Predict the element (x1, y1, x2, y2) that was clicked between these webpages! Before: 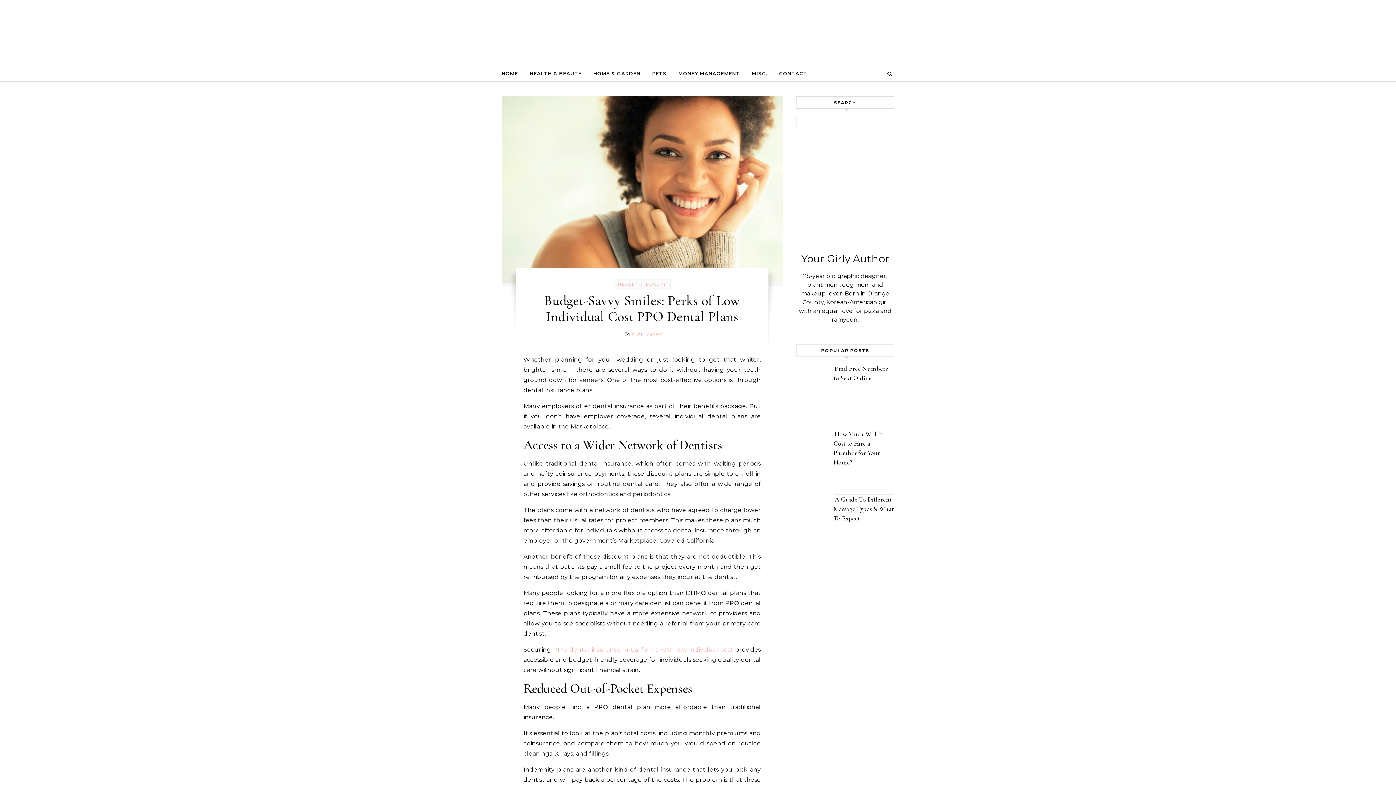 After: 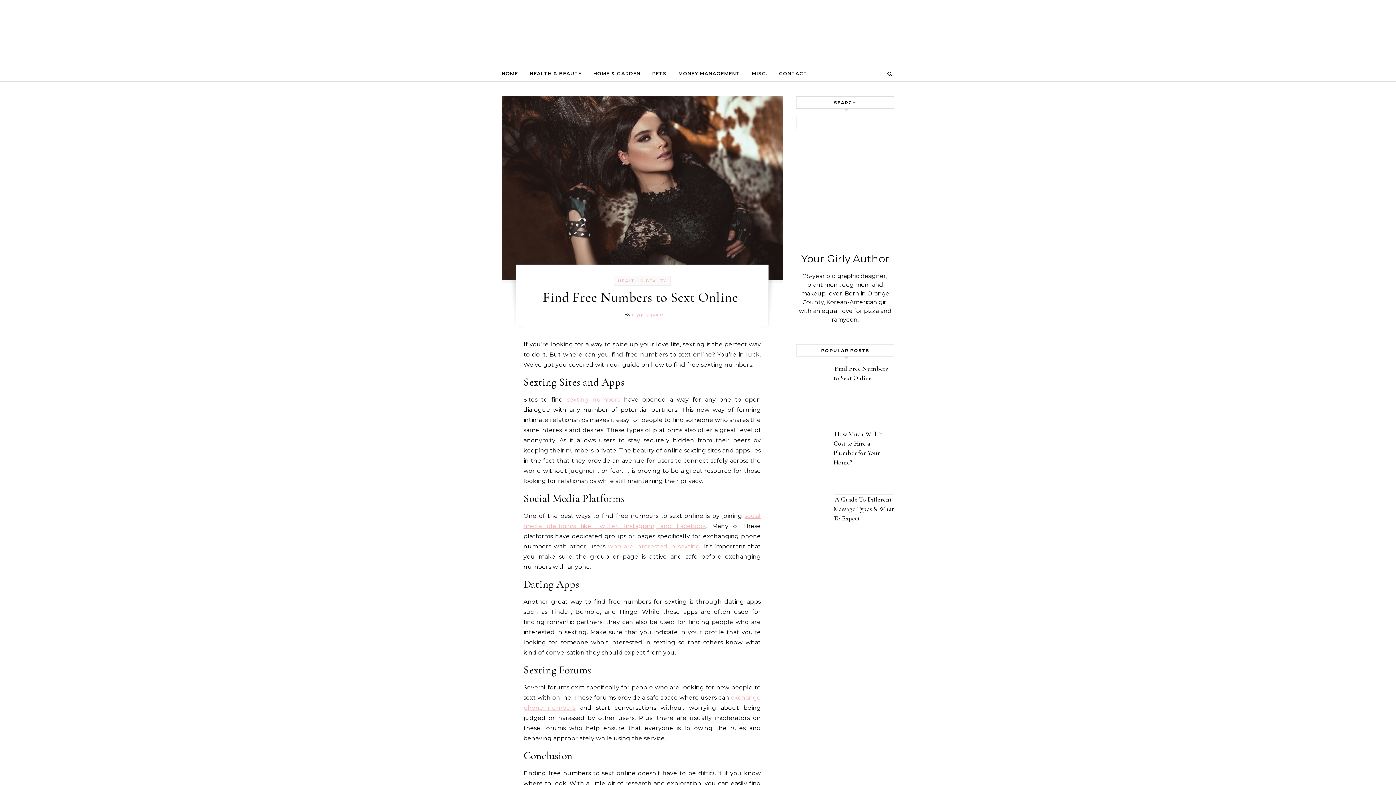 Action: bbox: (797, 364, 826, 393)